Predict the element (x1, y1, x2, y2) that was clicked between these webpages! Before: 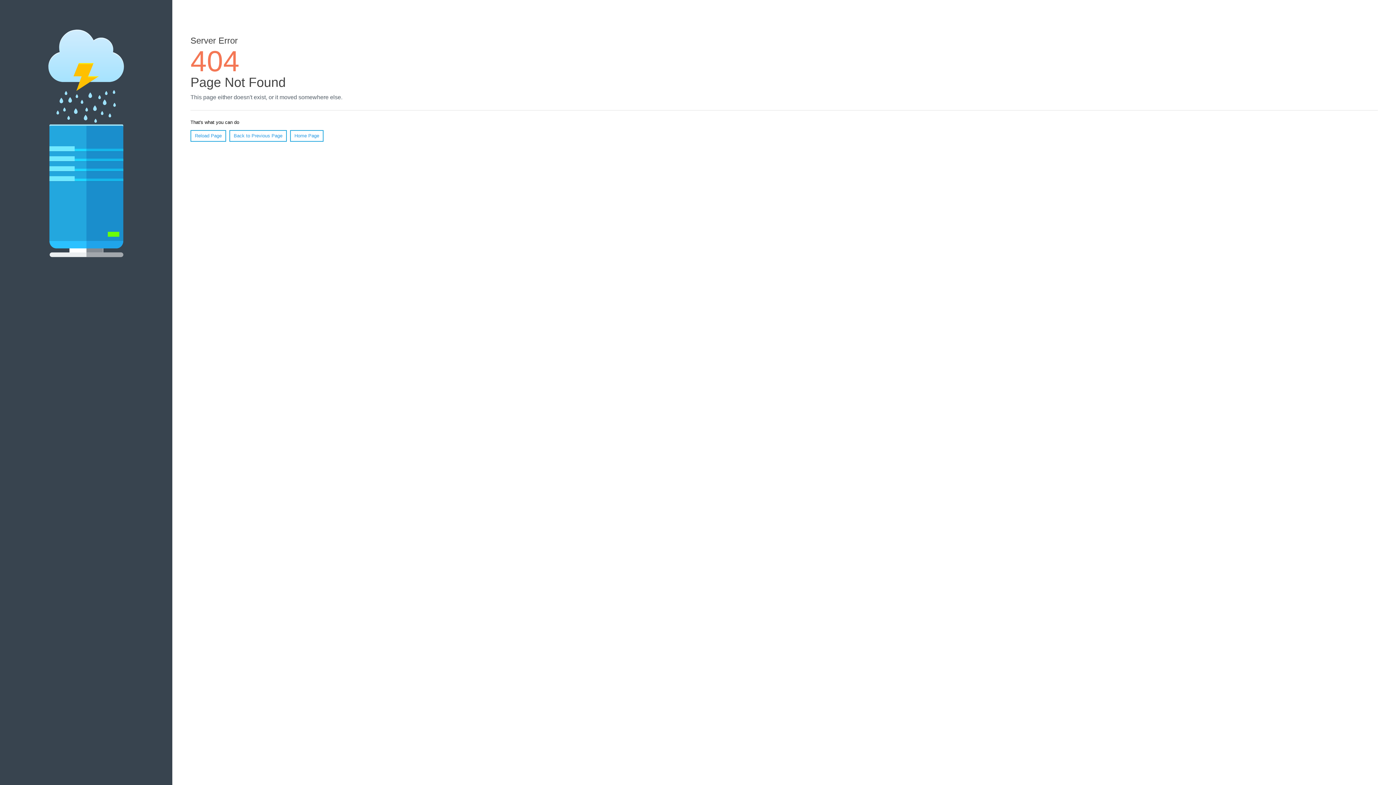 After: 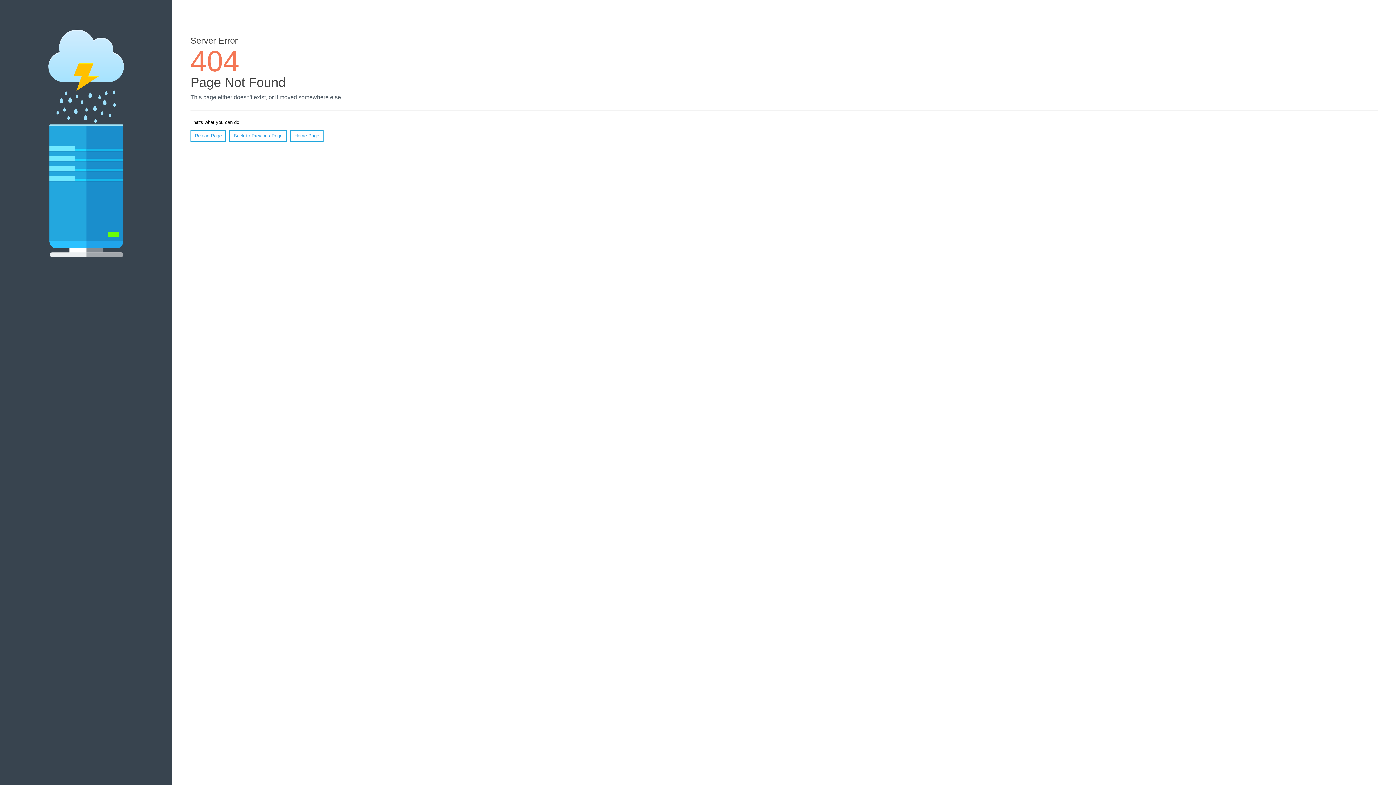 Action: bbox: (190, 130, 226, 141) label: Reload Page